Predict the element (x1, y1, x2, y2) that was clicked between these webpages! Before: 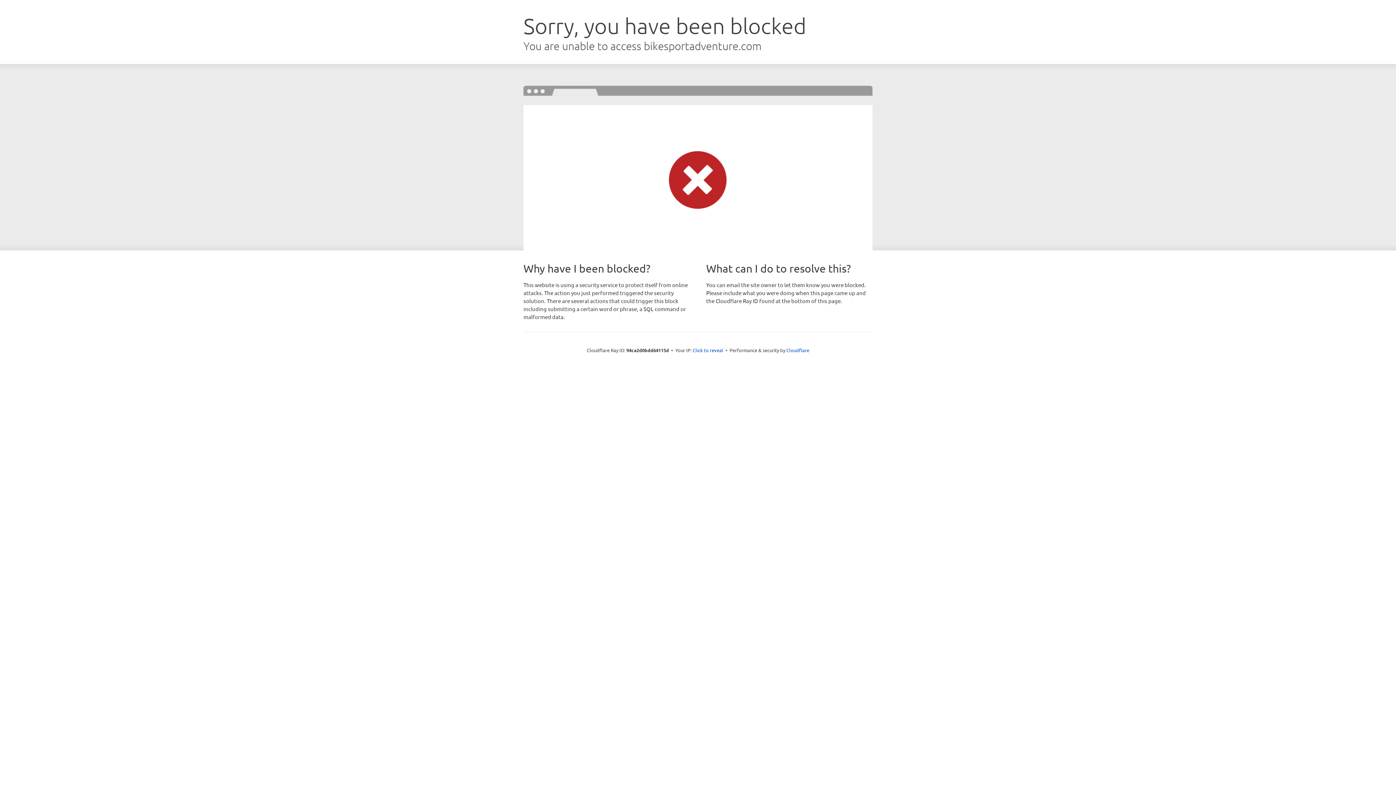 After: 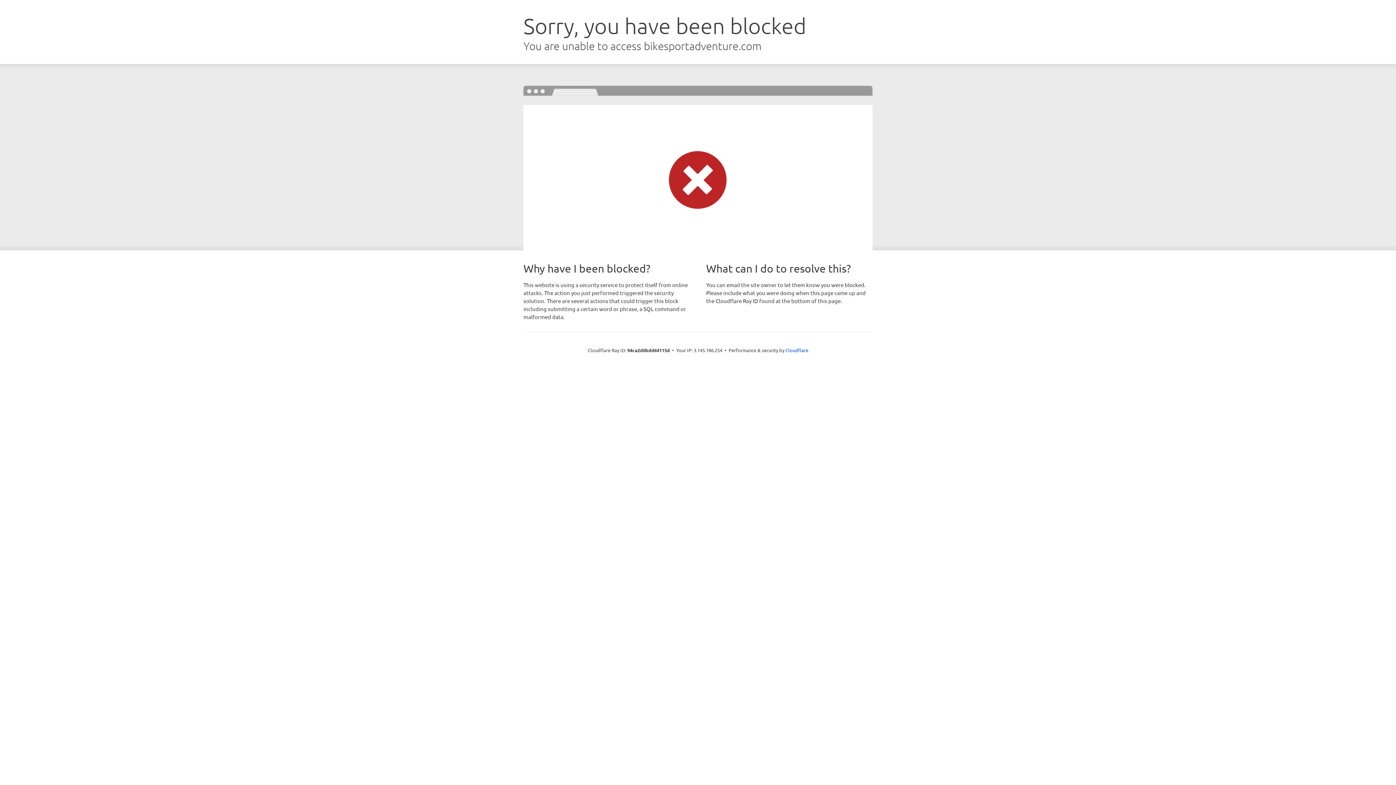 Action: label: Click to reveal bbox: (692, 346, 723, 353)